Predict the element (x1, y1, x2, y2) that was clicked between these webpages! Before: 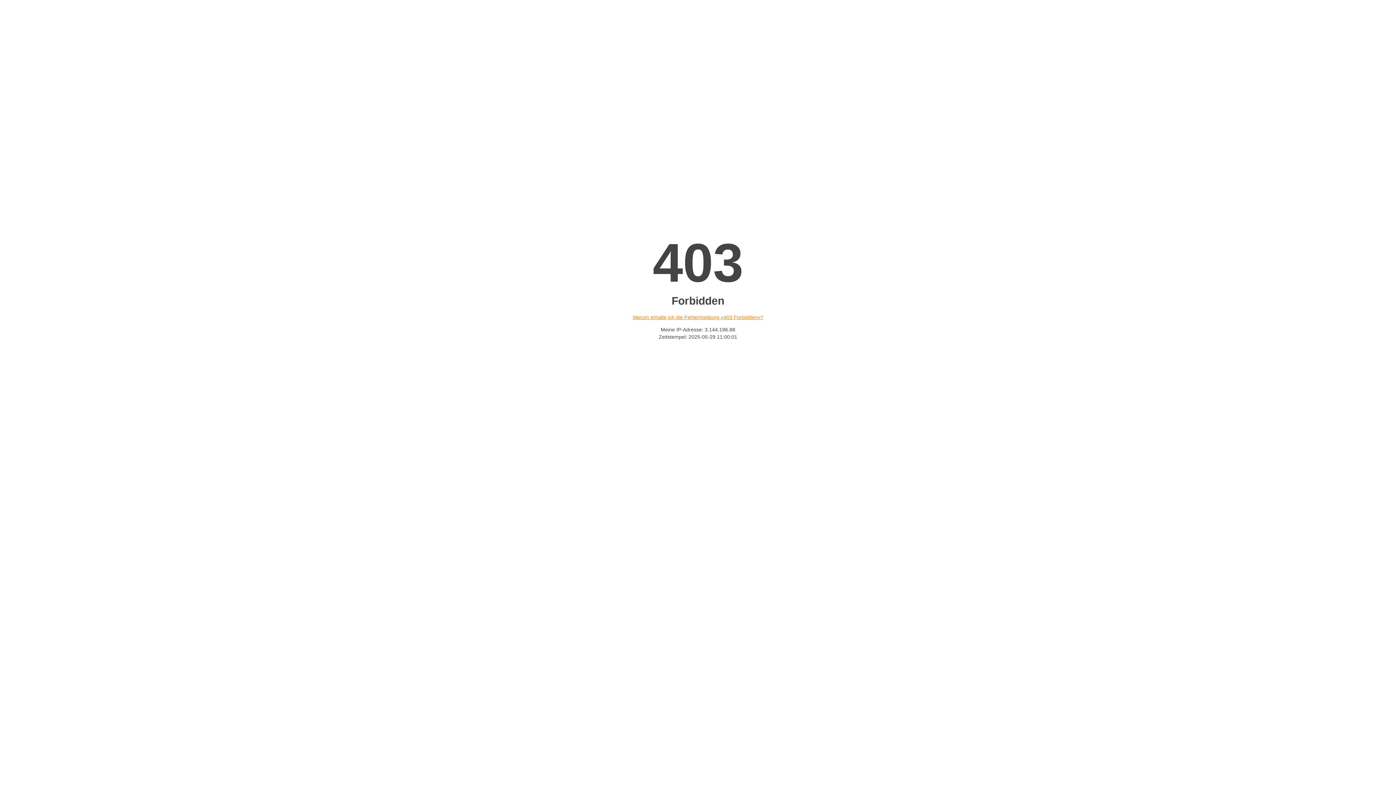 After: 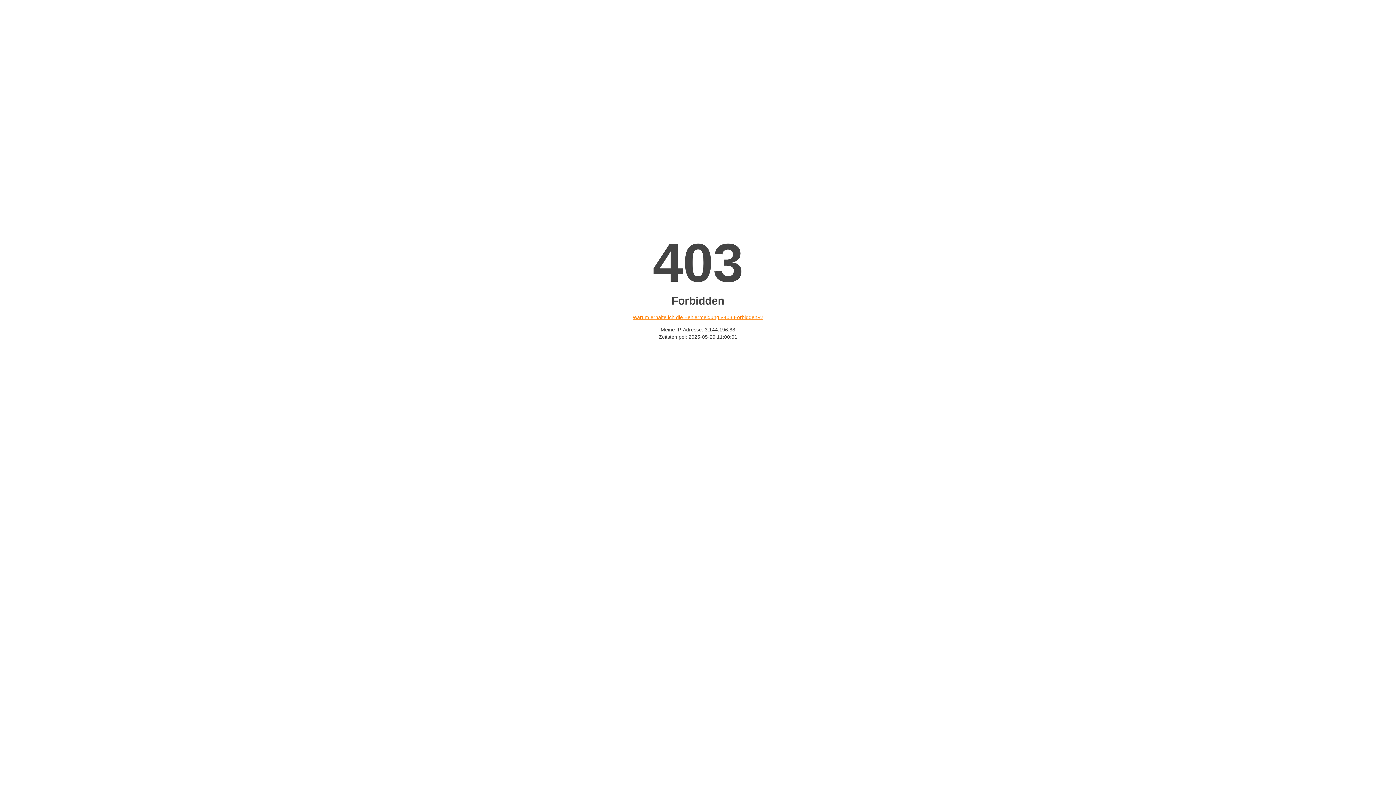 Action: bbox: (632, 314, 763, 320) label: Warum erhalte ich die Fehlermeldung «403 Forbidden»?